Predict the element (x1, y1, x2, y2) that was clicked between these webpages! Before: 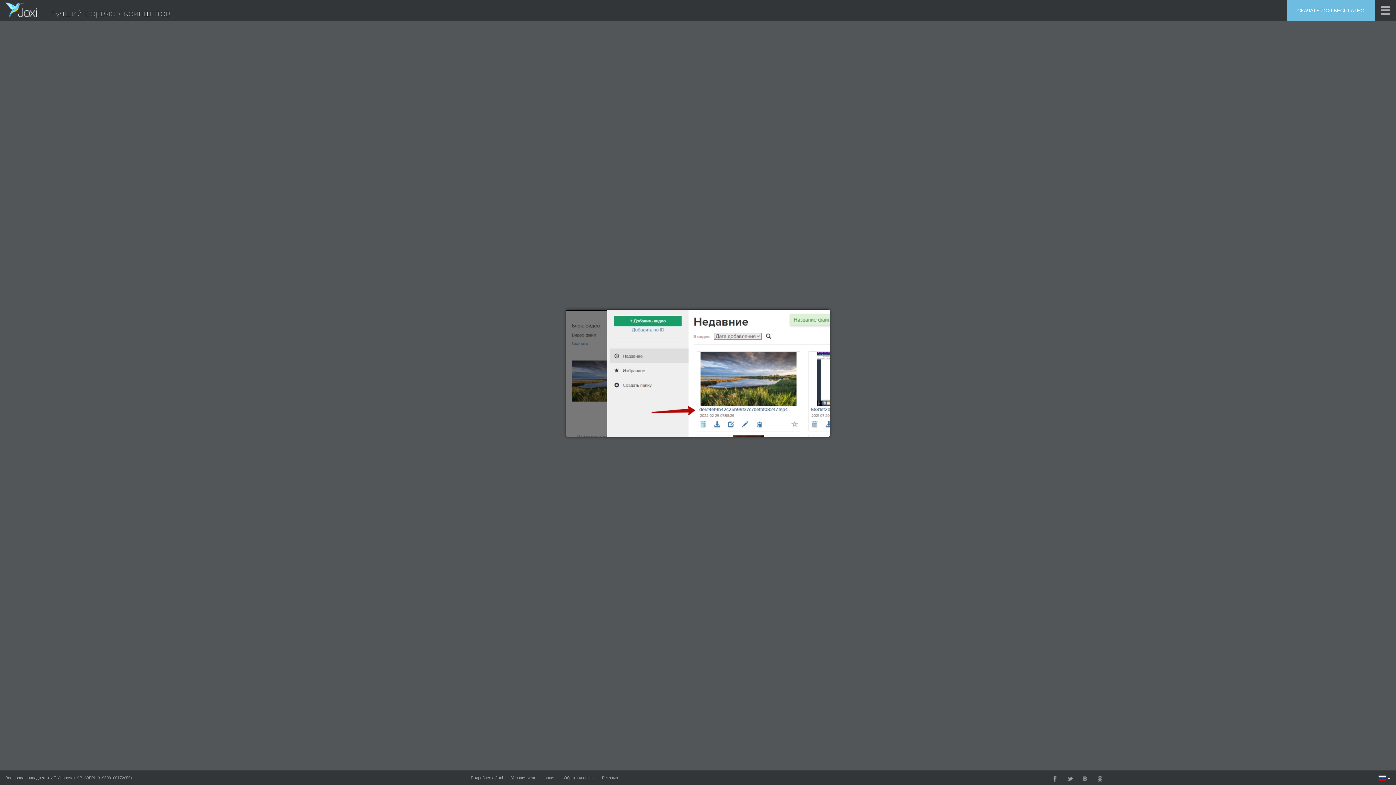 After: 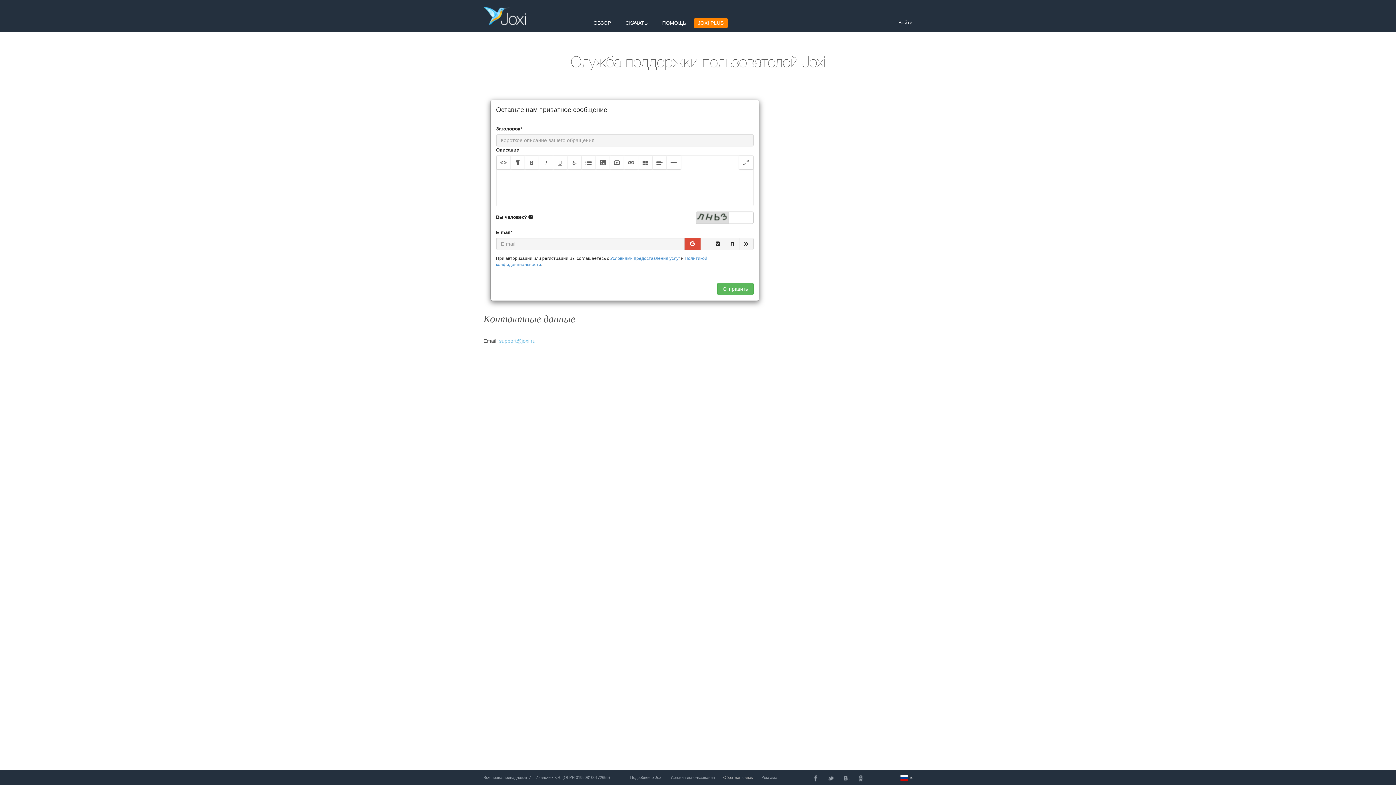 Action: label: Обратная связь bbox: (563, 772, 593, 784)